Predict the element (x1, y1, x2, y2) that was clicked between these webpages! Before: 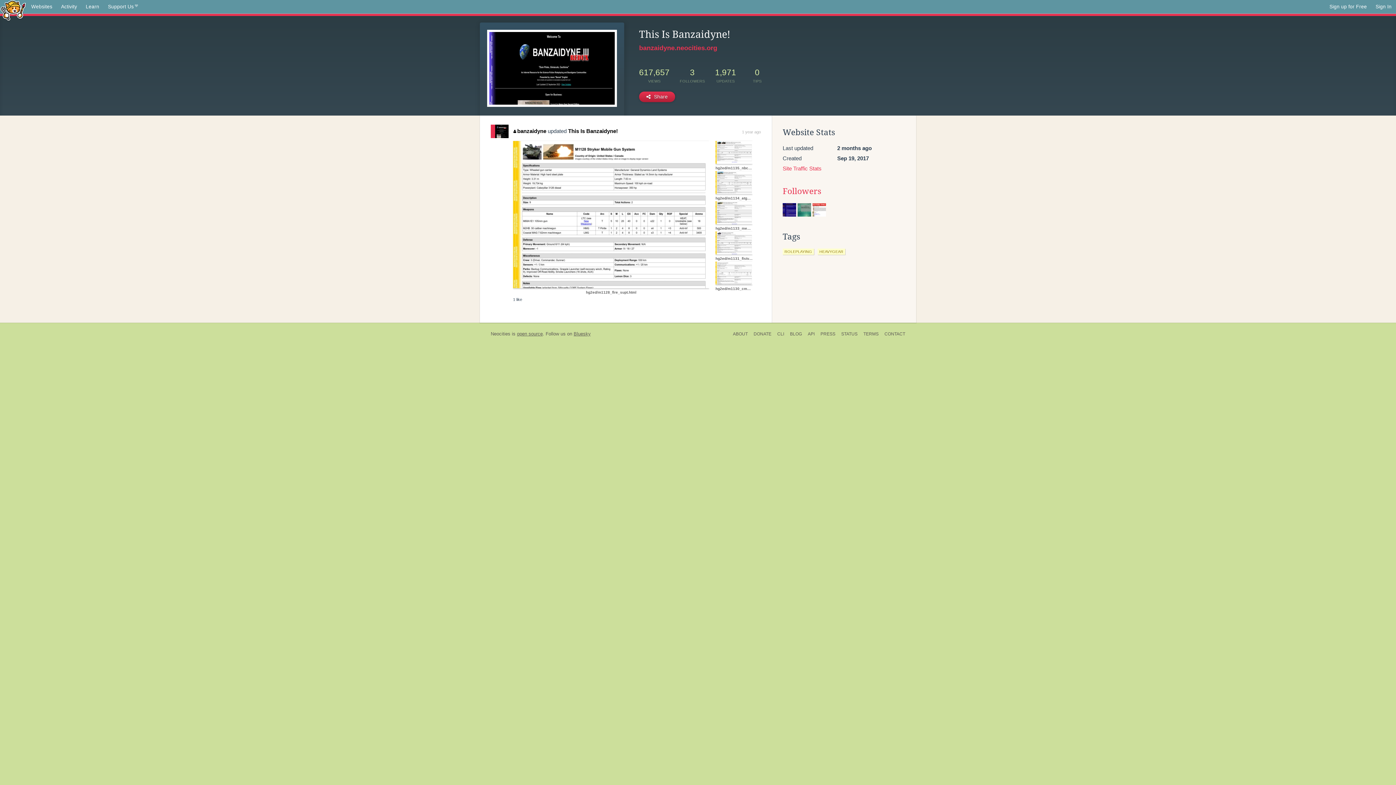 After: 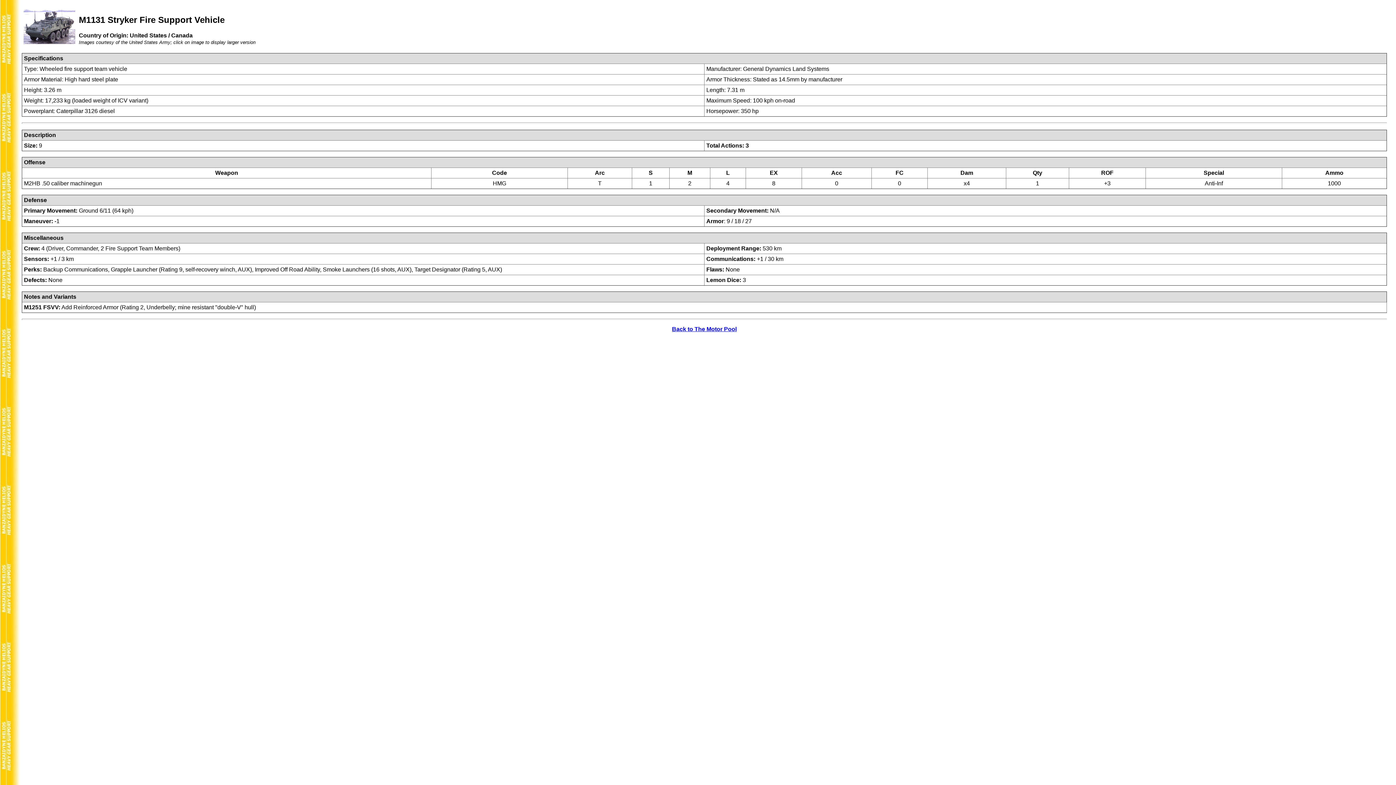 Action: bbox: (715, 240, 752, 244) label: hg2ed/m1131_fistv.html